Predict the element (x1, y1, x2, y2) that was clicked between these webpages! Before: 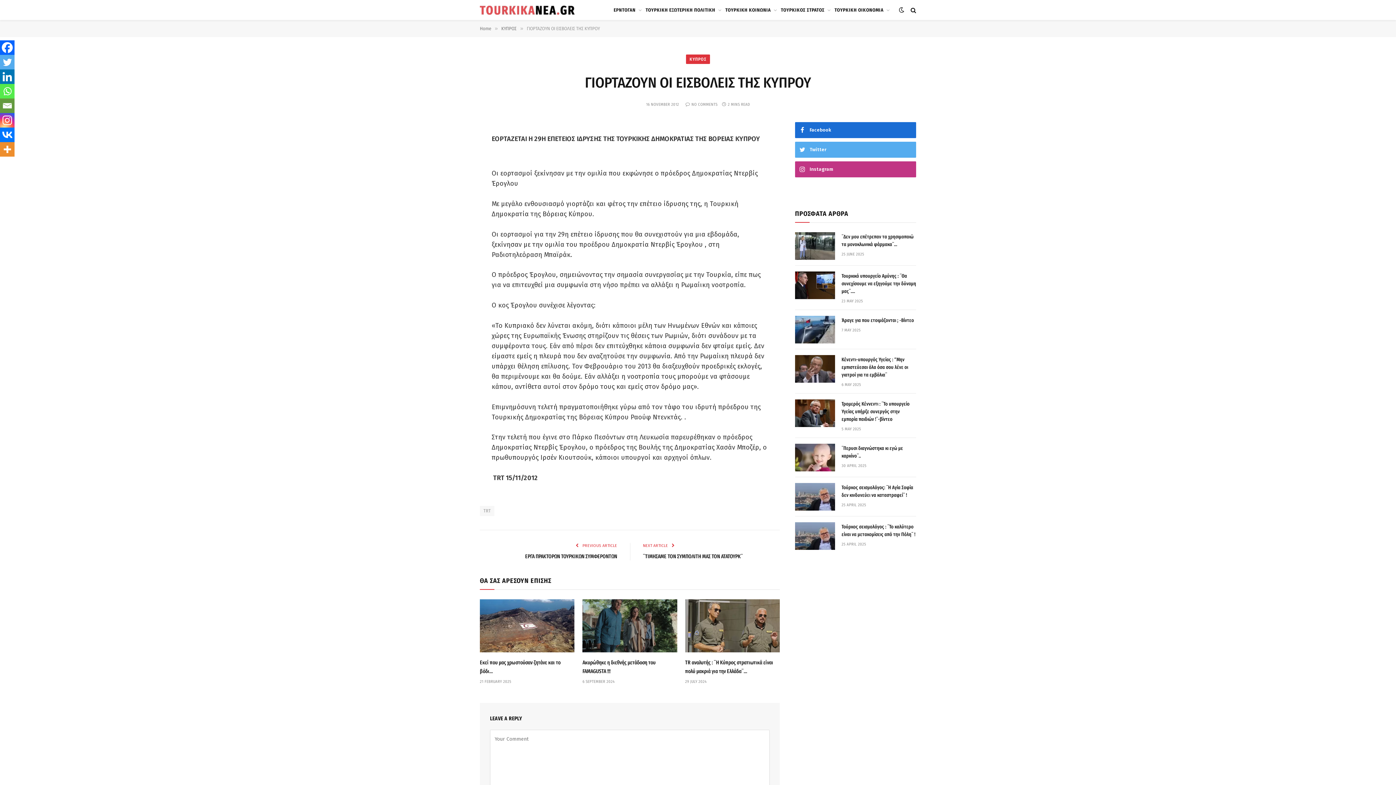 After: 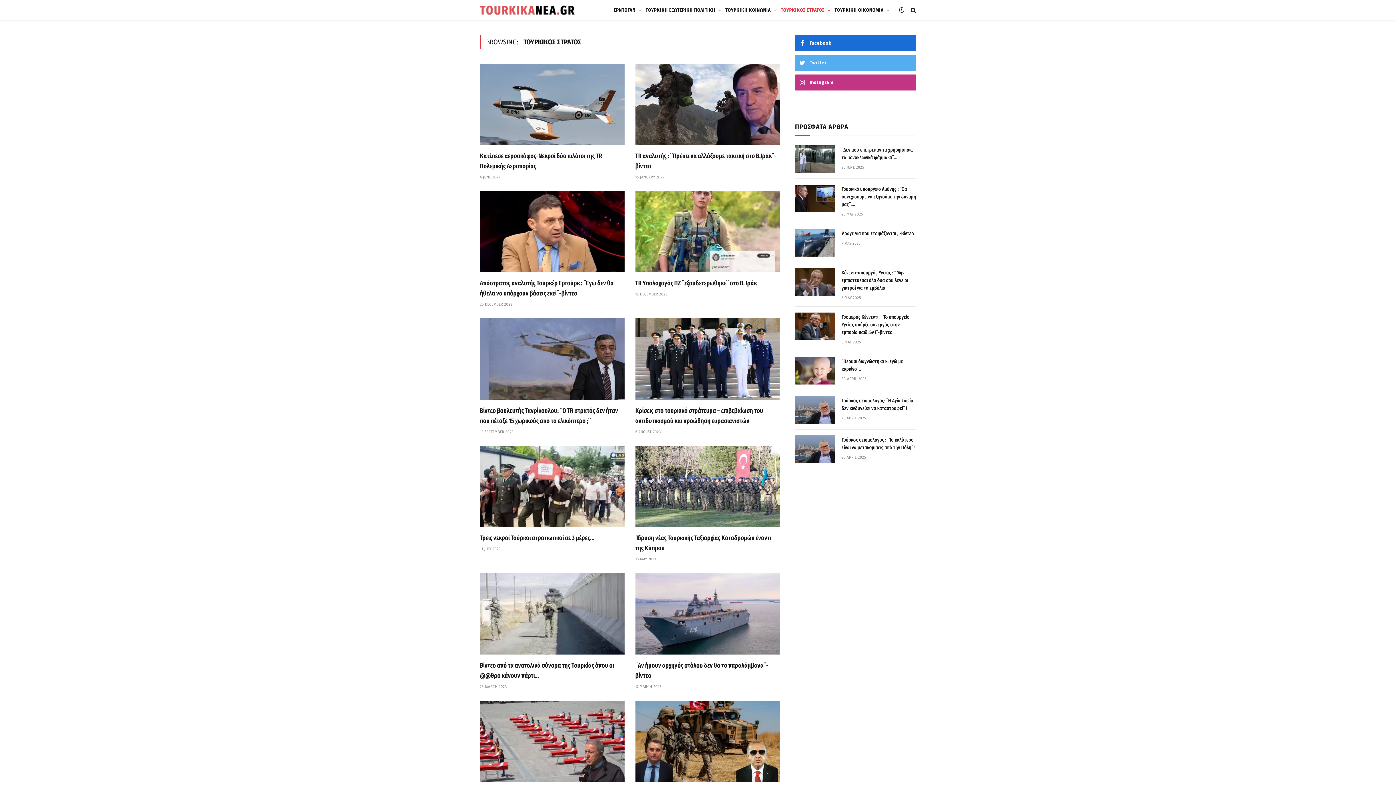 Action: label: ΤΟΥΡΚΙΚΟΣ ΣΤΡΑΤΟΣ bbox: (779, 0, 832, 20)